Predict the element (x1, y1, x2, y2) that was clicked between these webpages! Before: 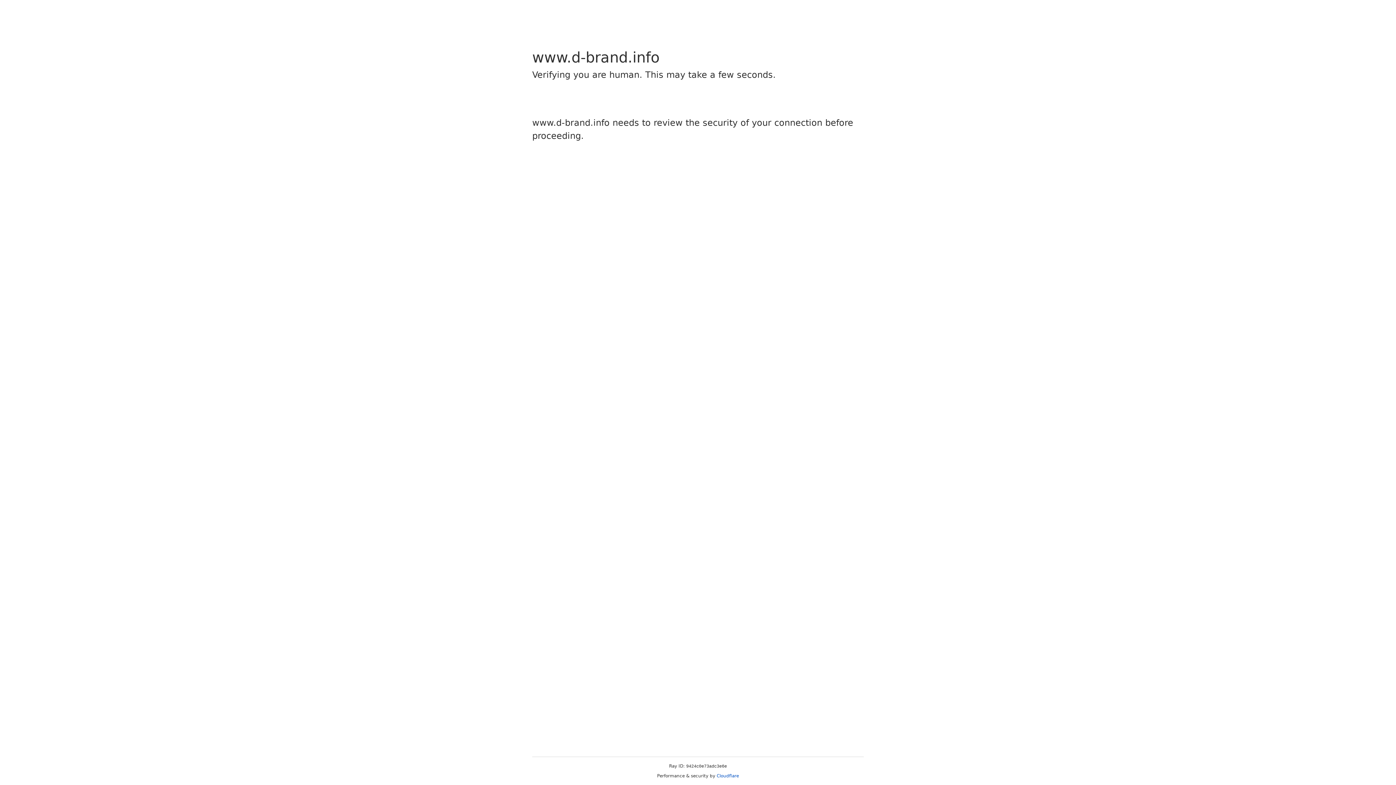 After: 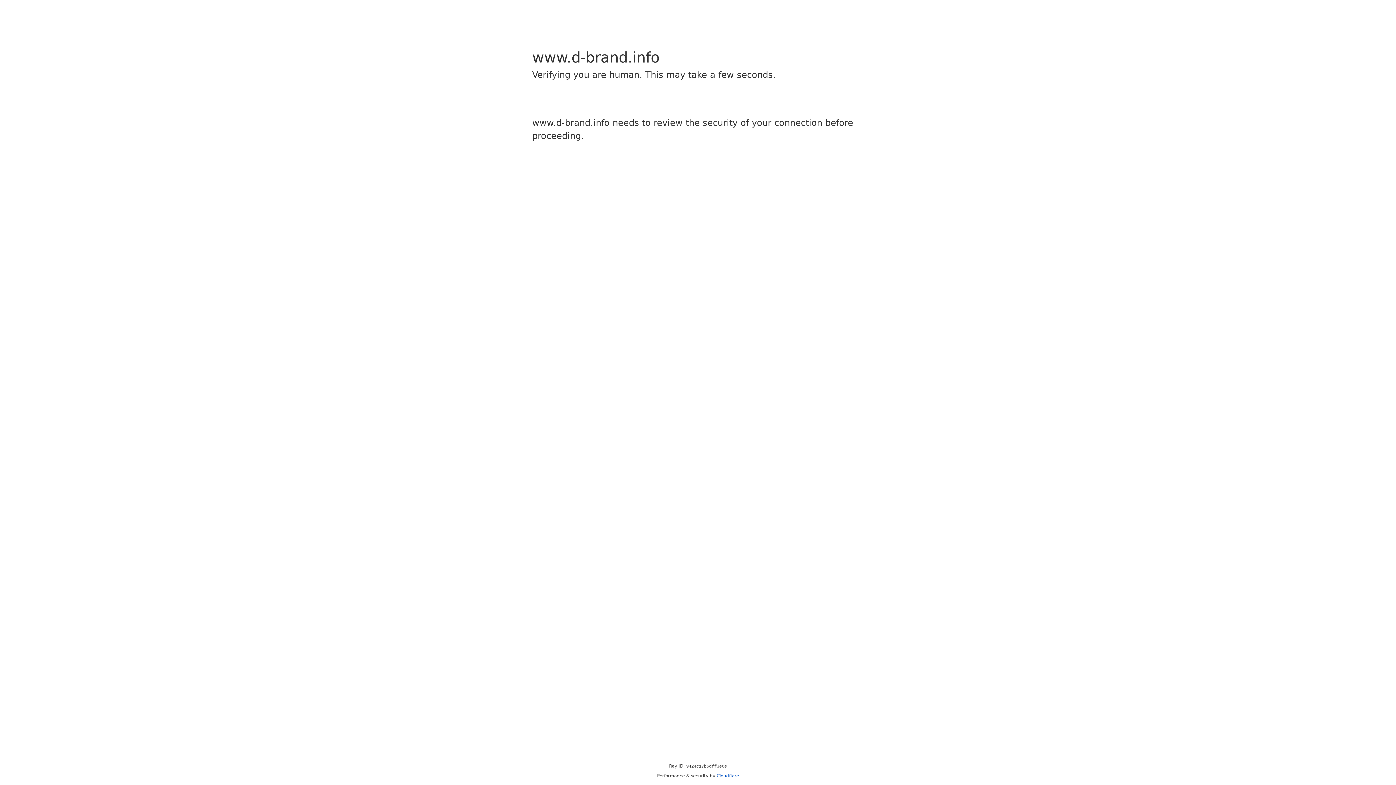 Action: label: Cloudflare bbox: (716, 773, 739, 778)